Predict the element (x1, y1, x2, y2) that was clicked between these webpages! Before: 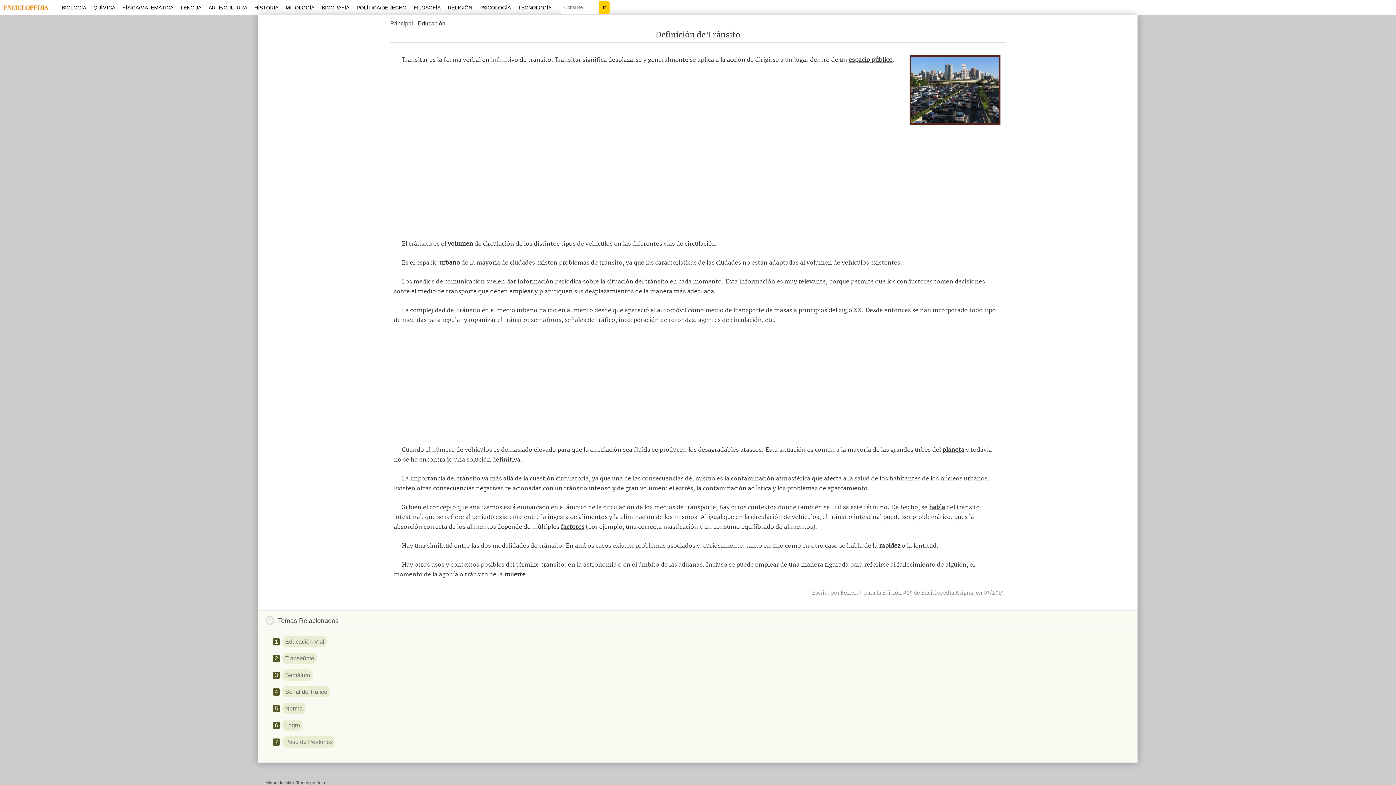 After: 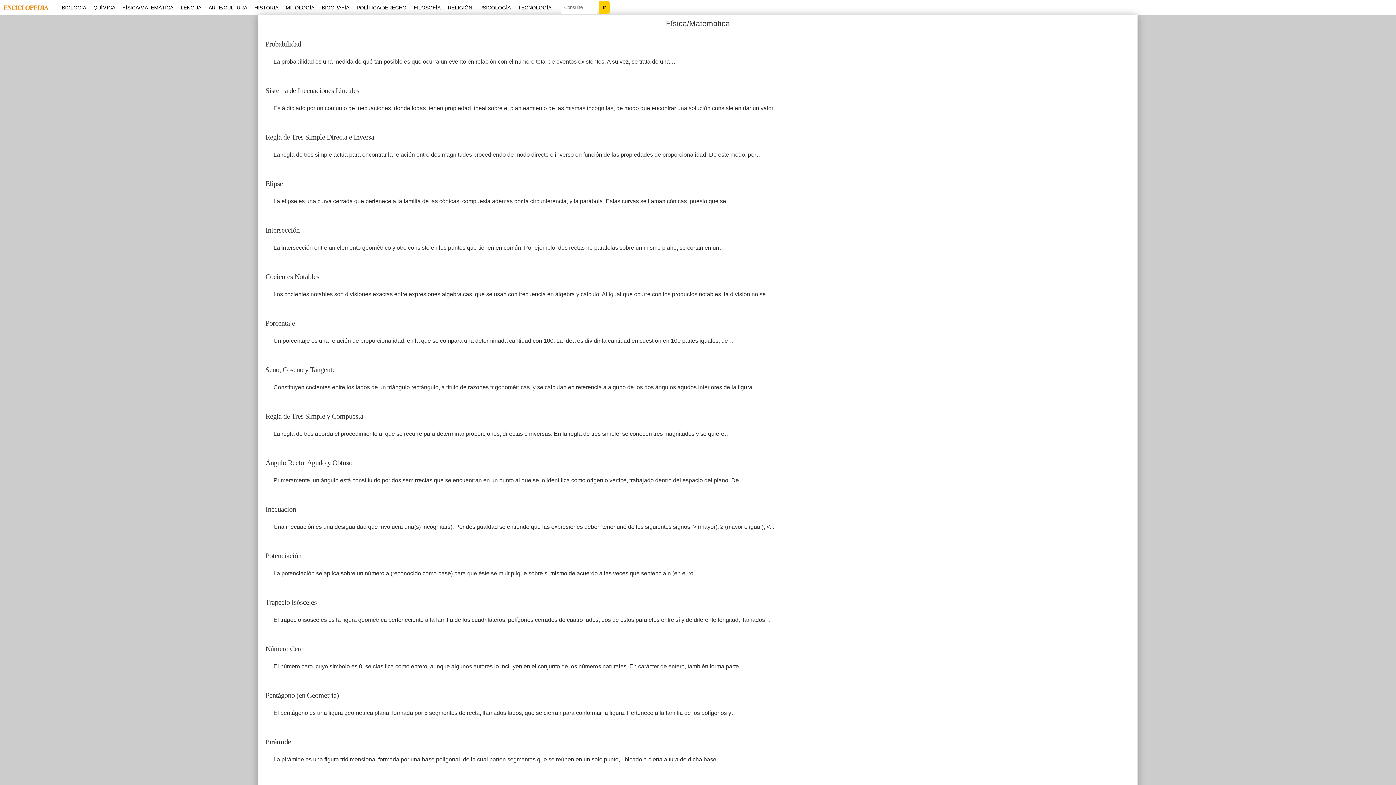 Action: label: FÍSICA/MATEMÁTICA bbox: (118, 0, 177, 15)